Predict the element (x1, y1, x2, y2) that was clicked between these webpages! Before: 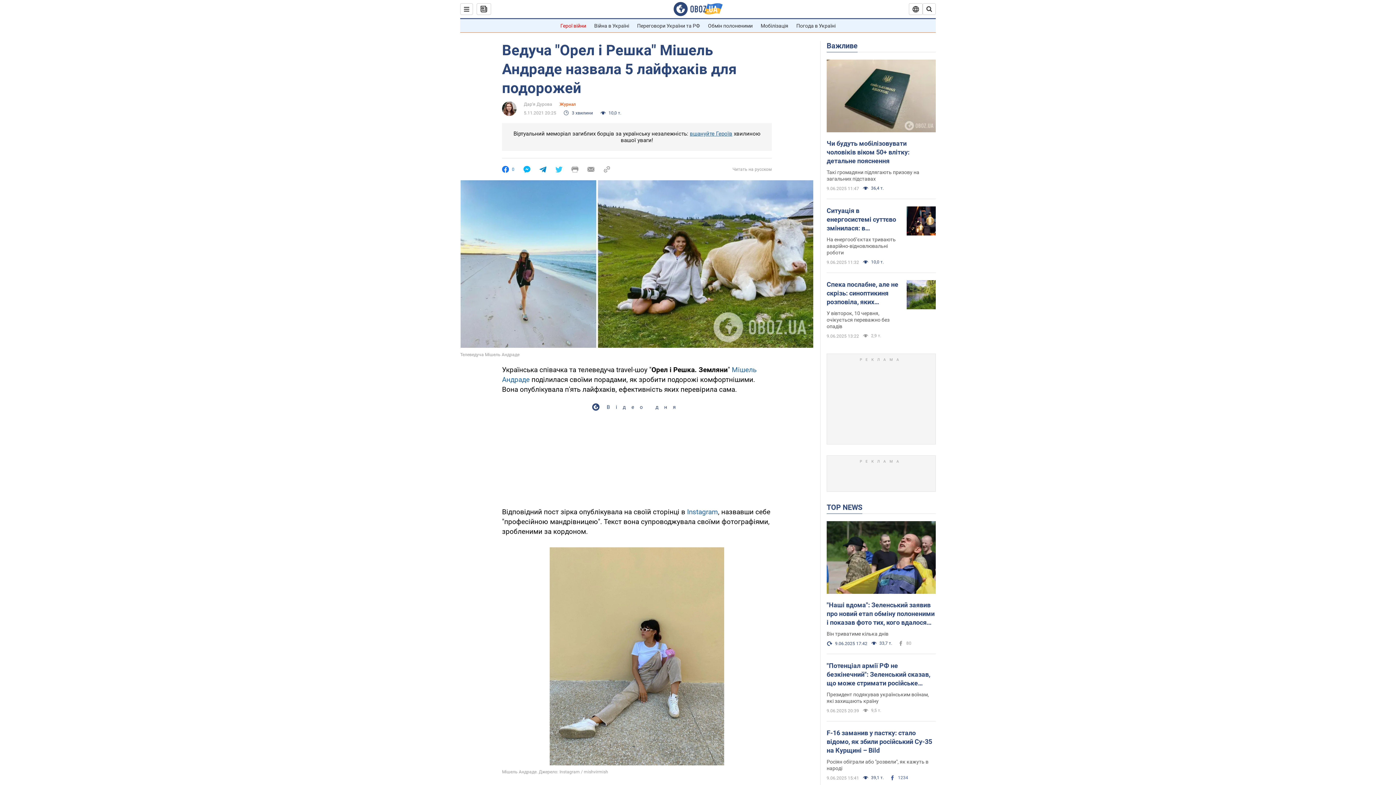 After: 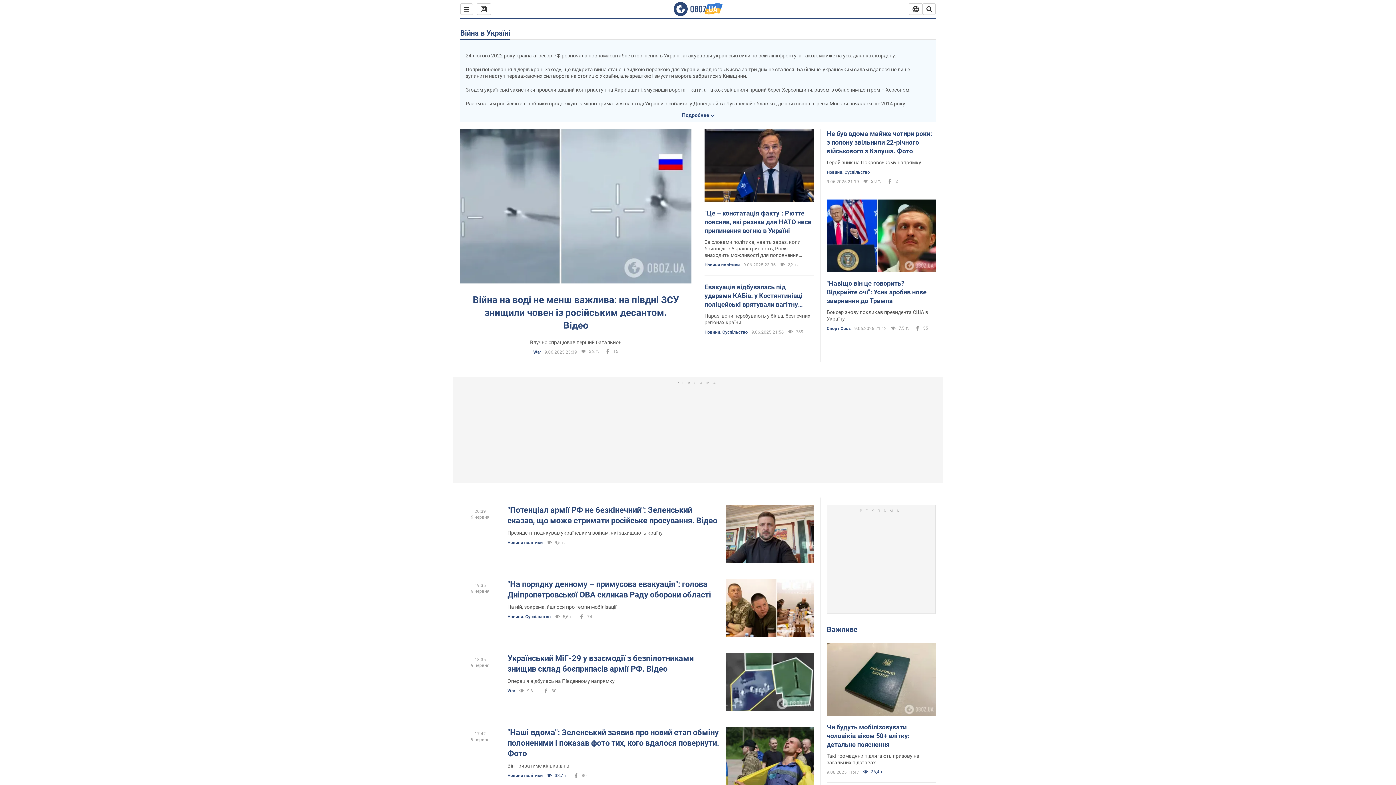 Action: label: Війна в Україні bbox: (594, 22, 629, 28)